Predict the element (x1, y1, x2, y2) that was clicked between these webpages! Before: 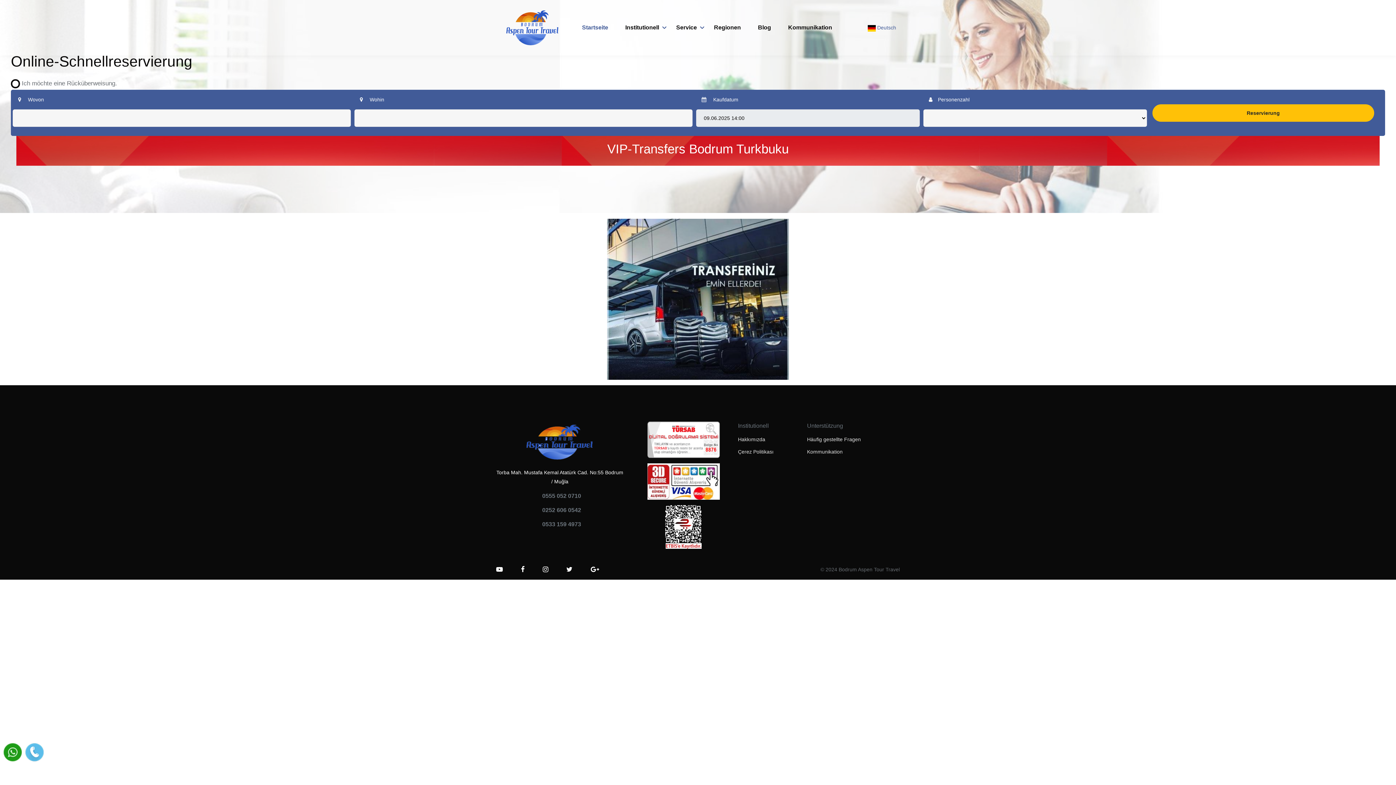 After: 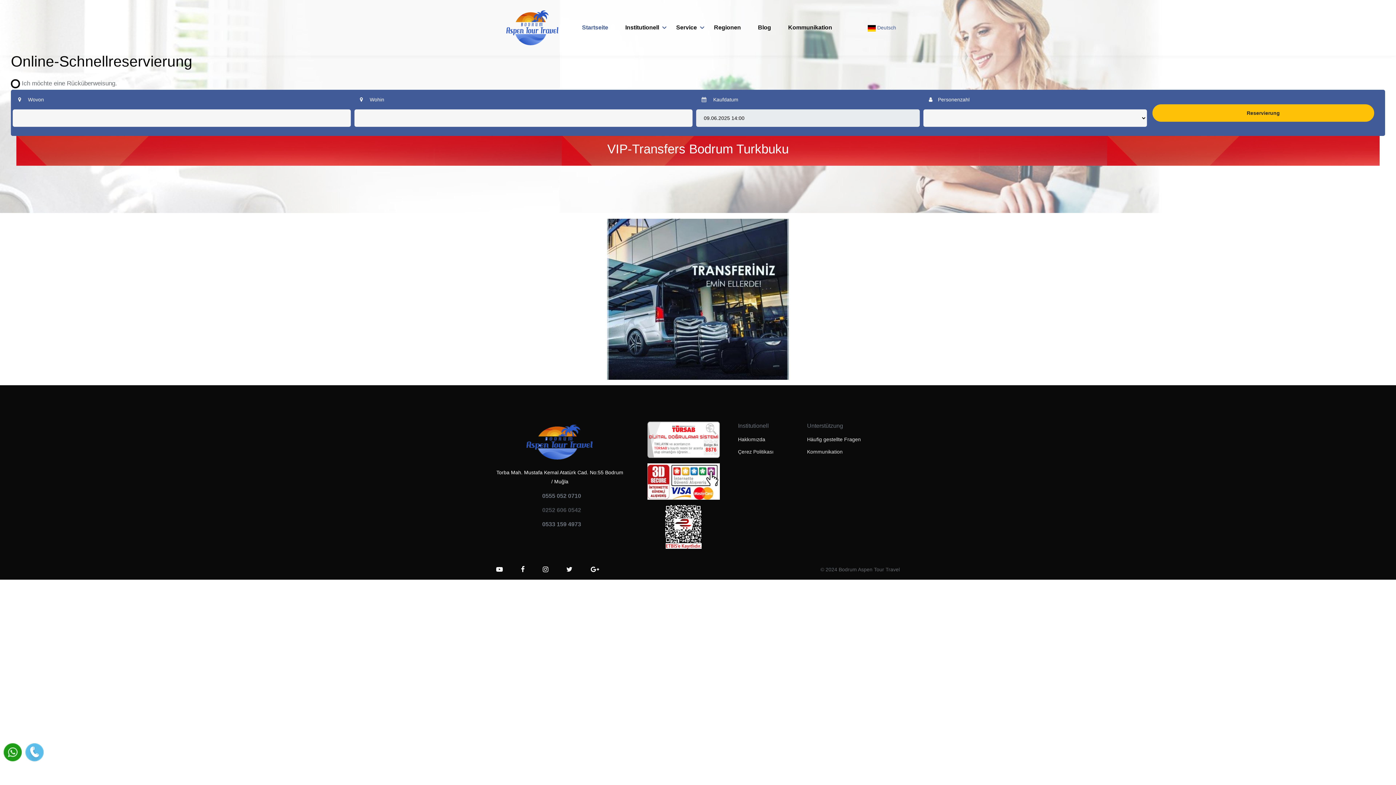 Action: bbox: (542, 507, 581, 513) label: 0252 606 0542